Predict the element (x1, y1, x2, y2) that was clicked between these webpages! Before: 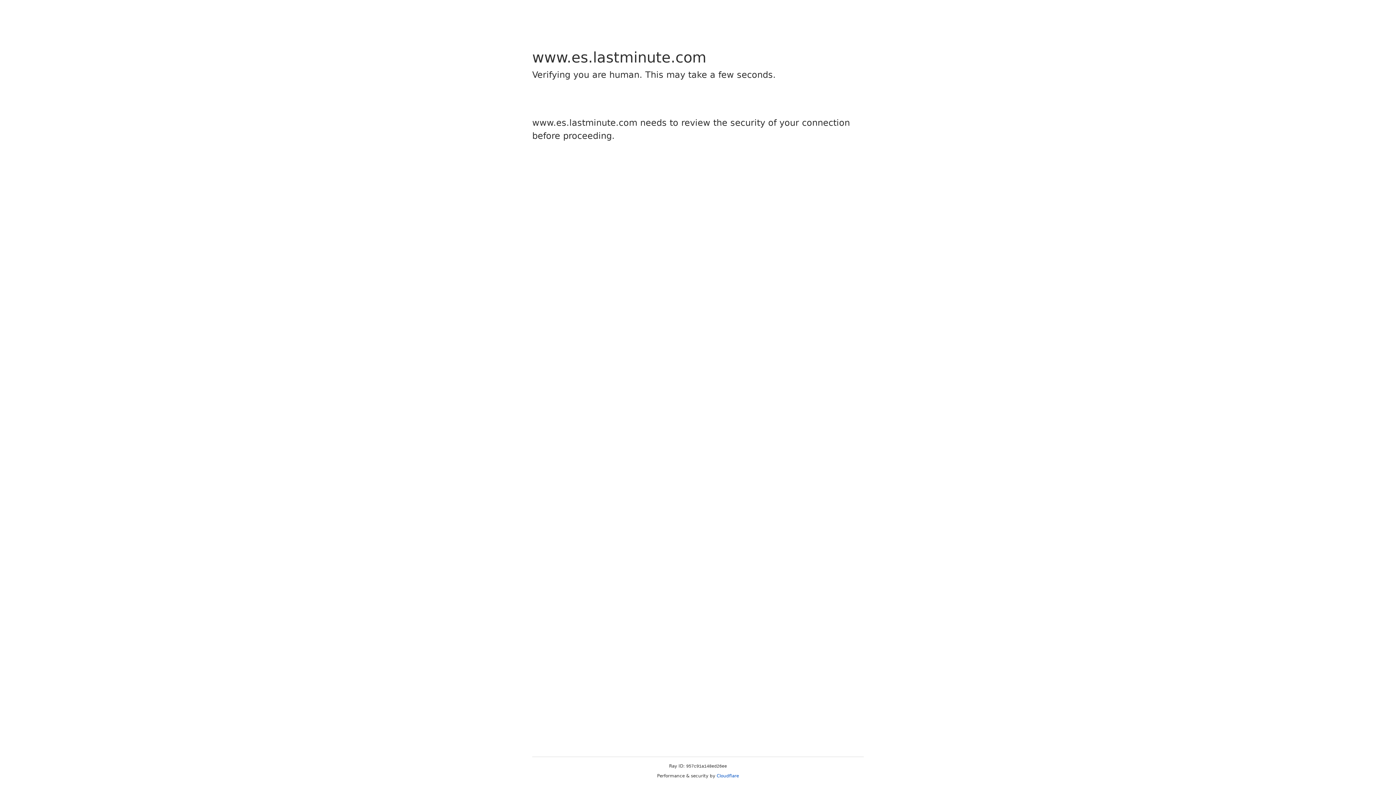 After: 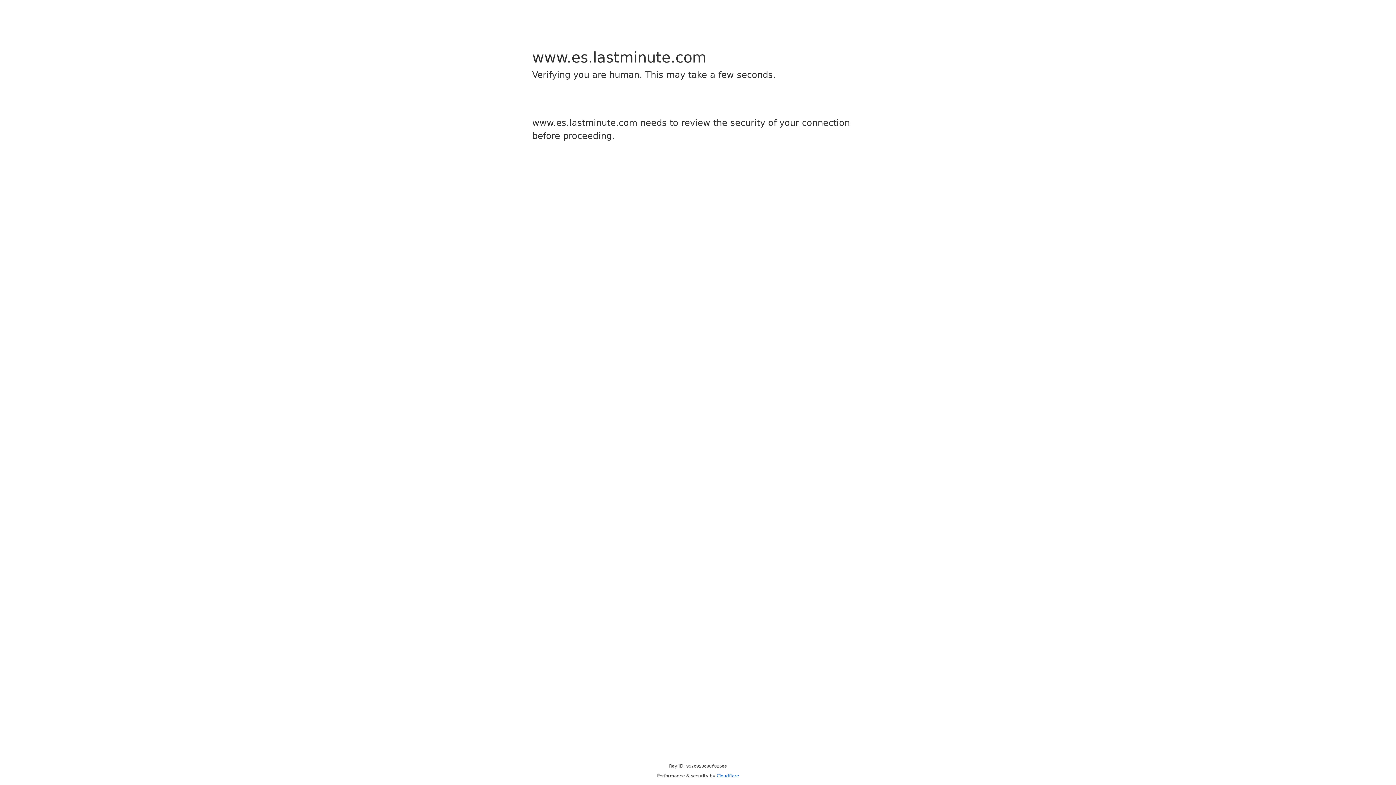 Action: bbox: (716, 773, 739, 778) label: Cloudflare